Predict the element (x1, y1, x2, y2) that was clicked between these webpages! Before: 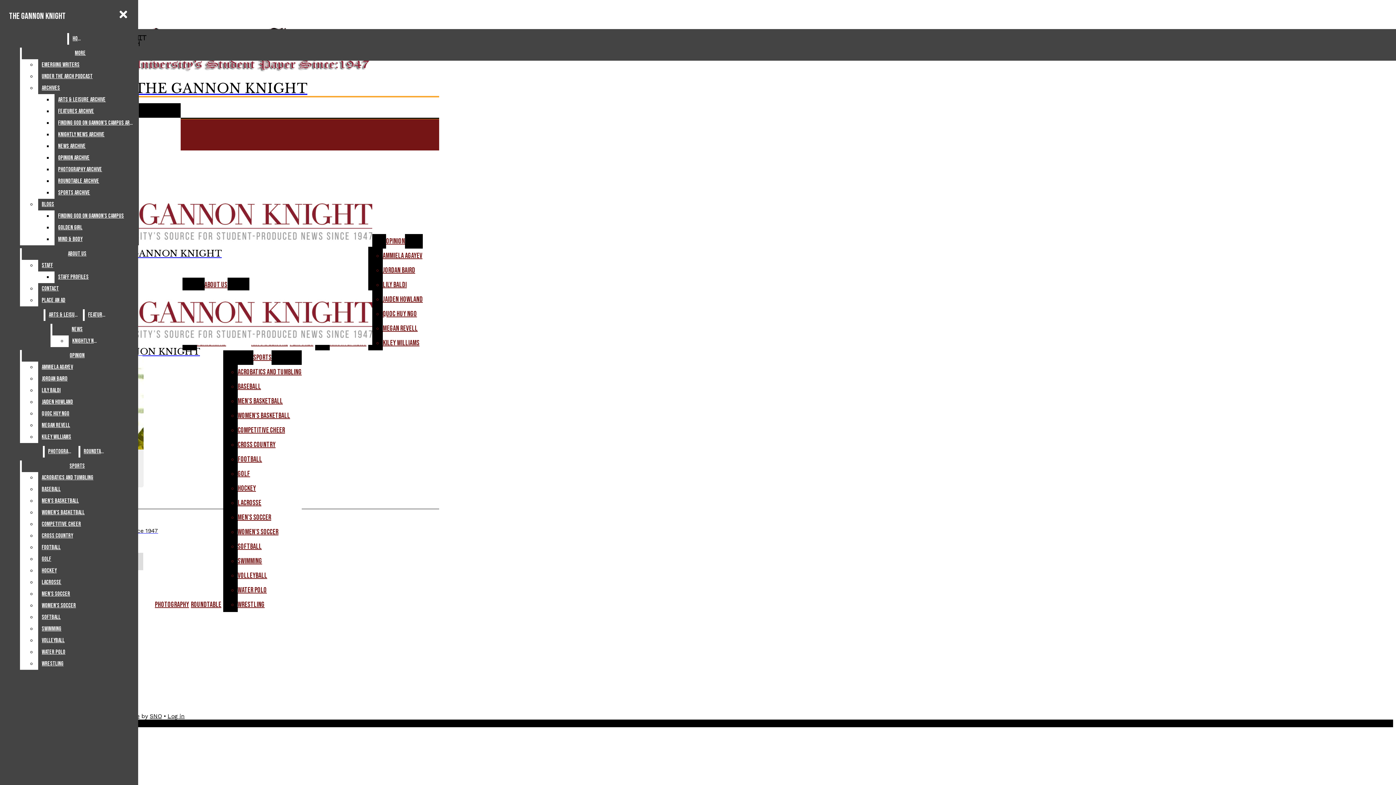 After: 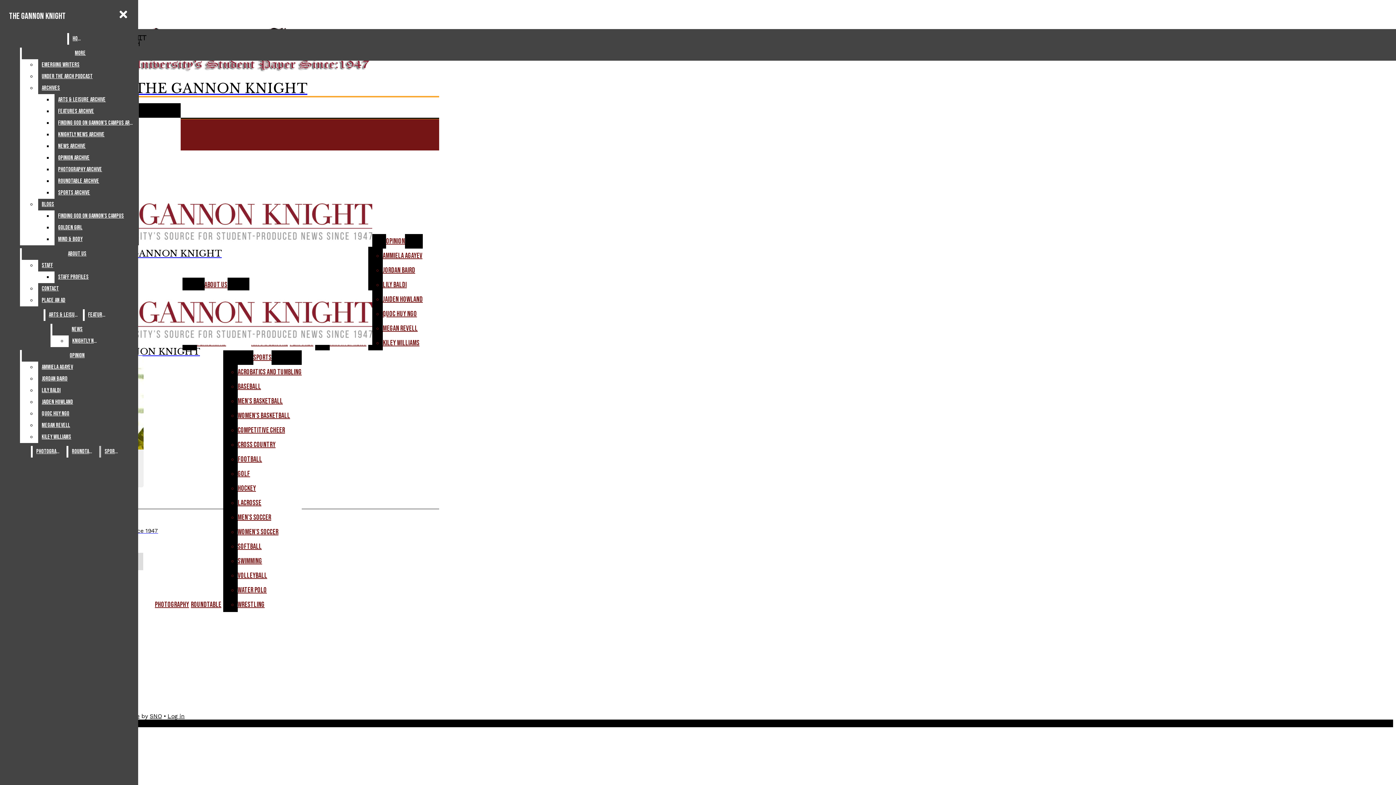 Action: label: Men’s Basketball bbox: (38, 495, 132, 507)